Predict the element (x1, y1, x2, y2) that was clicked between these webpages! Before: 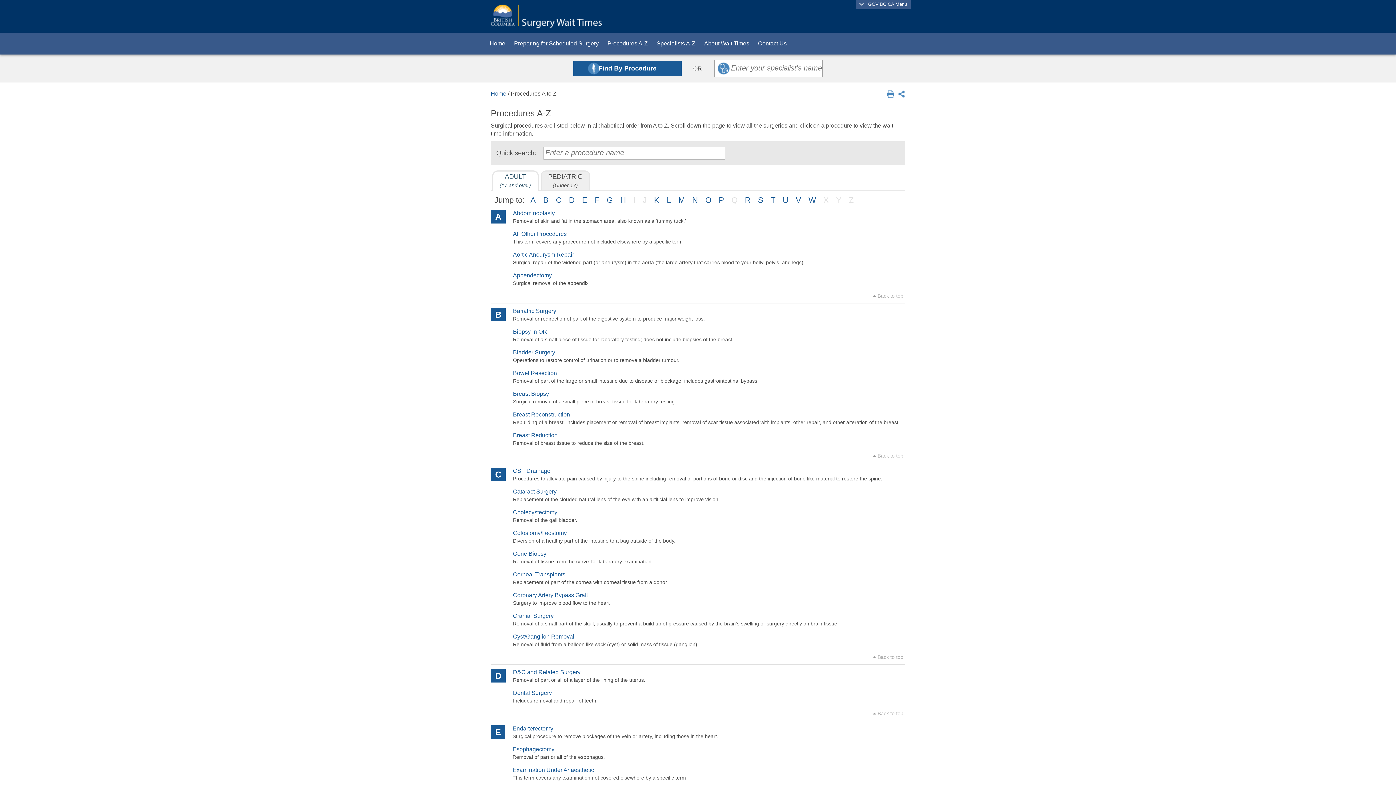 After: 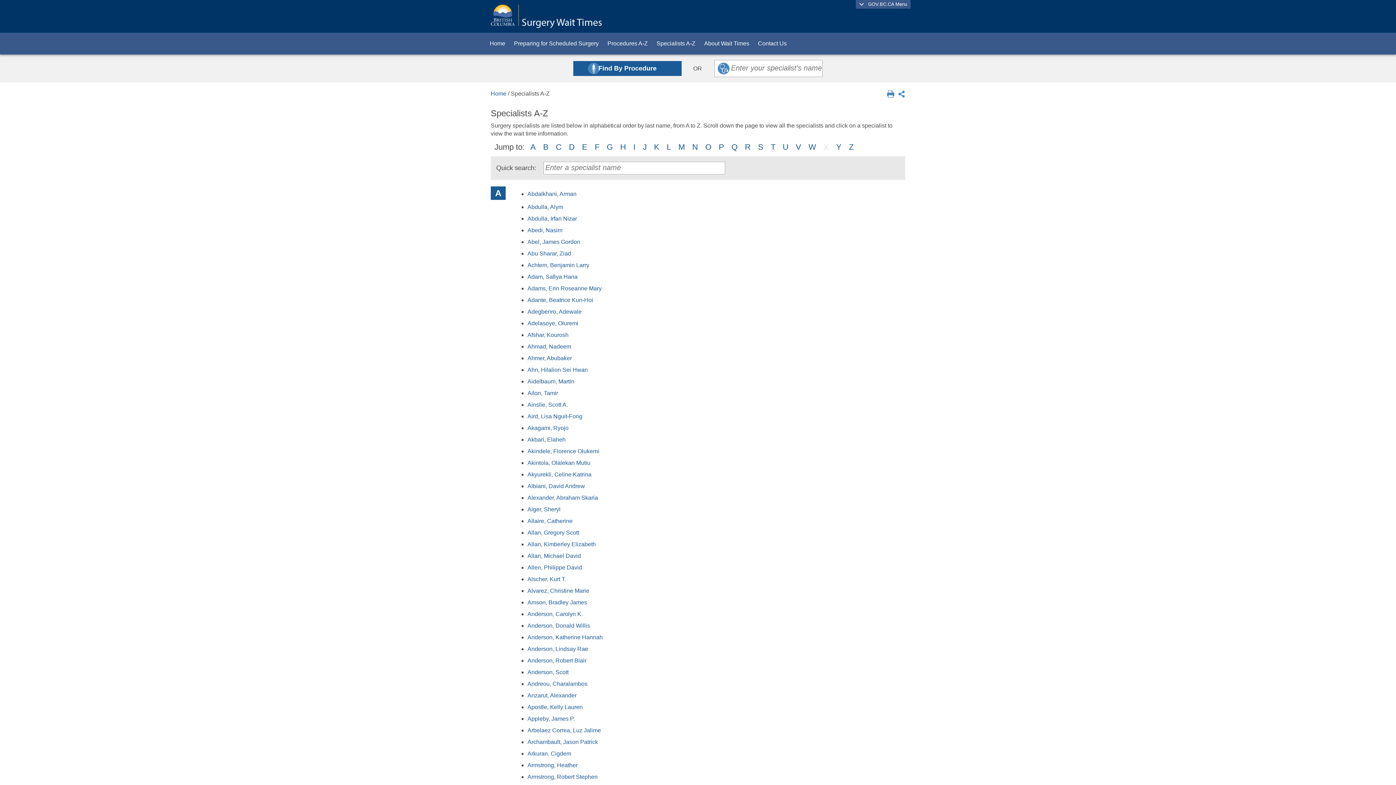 Action: bbox: (652, 32, 700, 54) label: Specialists A-Z